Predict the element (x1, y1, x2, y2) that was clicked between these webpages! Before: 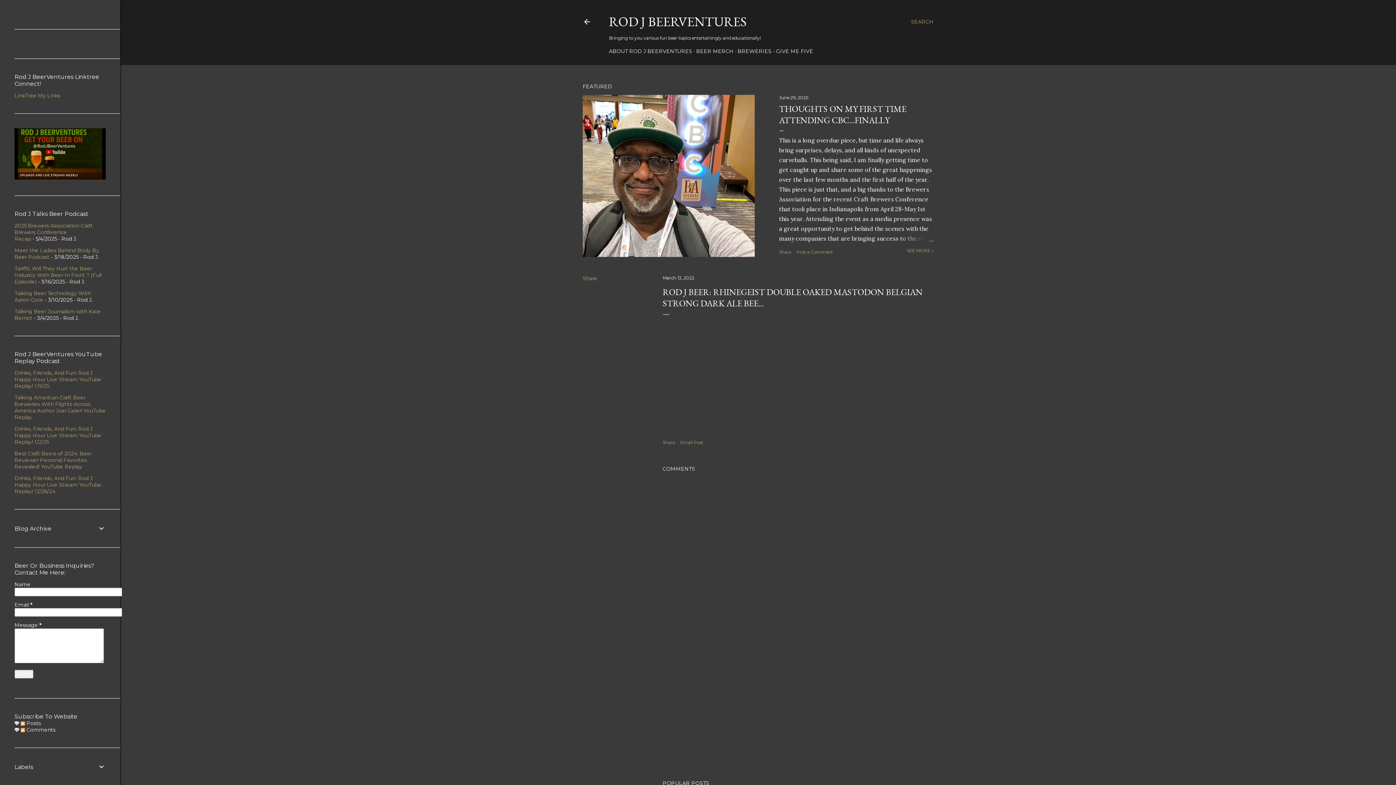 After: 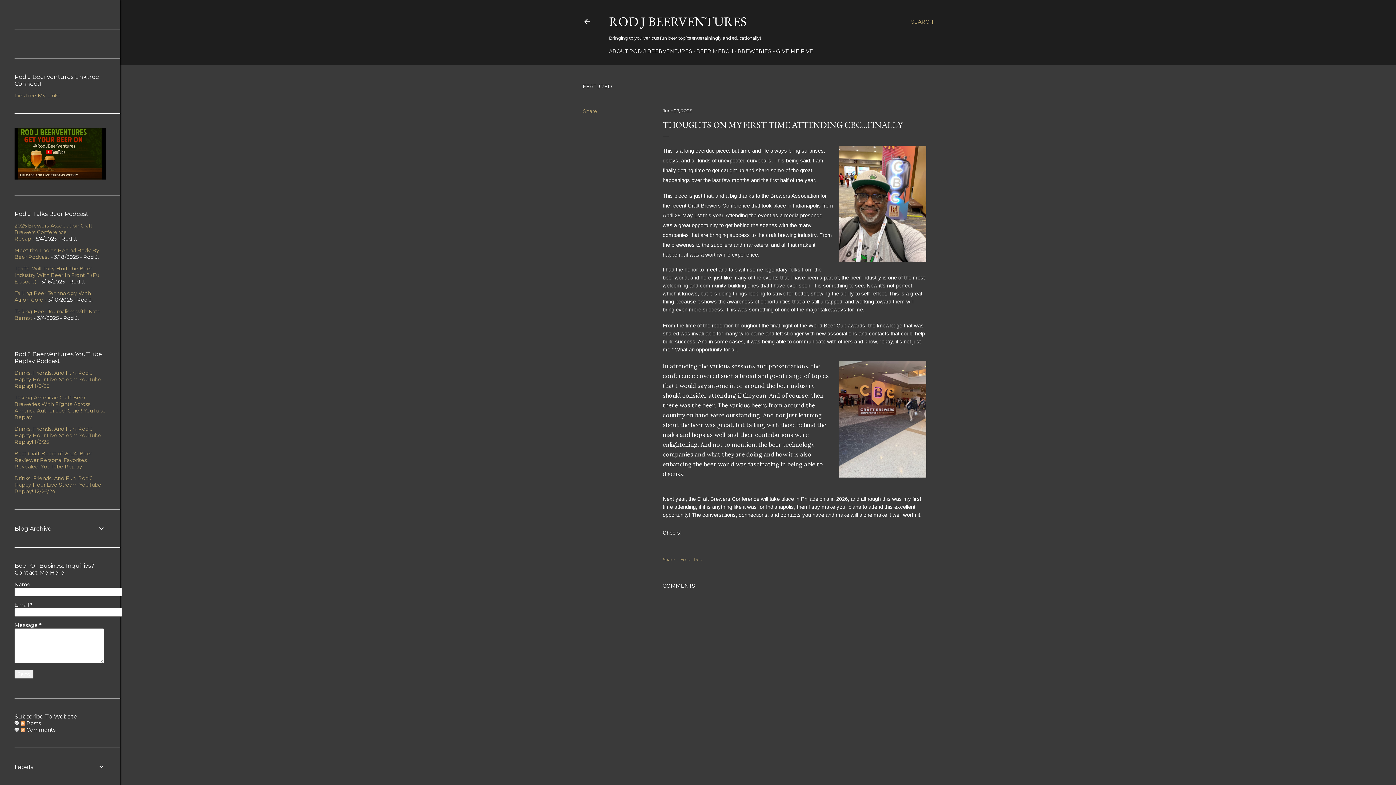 Action: bbox: (582, 94, 754, 257)